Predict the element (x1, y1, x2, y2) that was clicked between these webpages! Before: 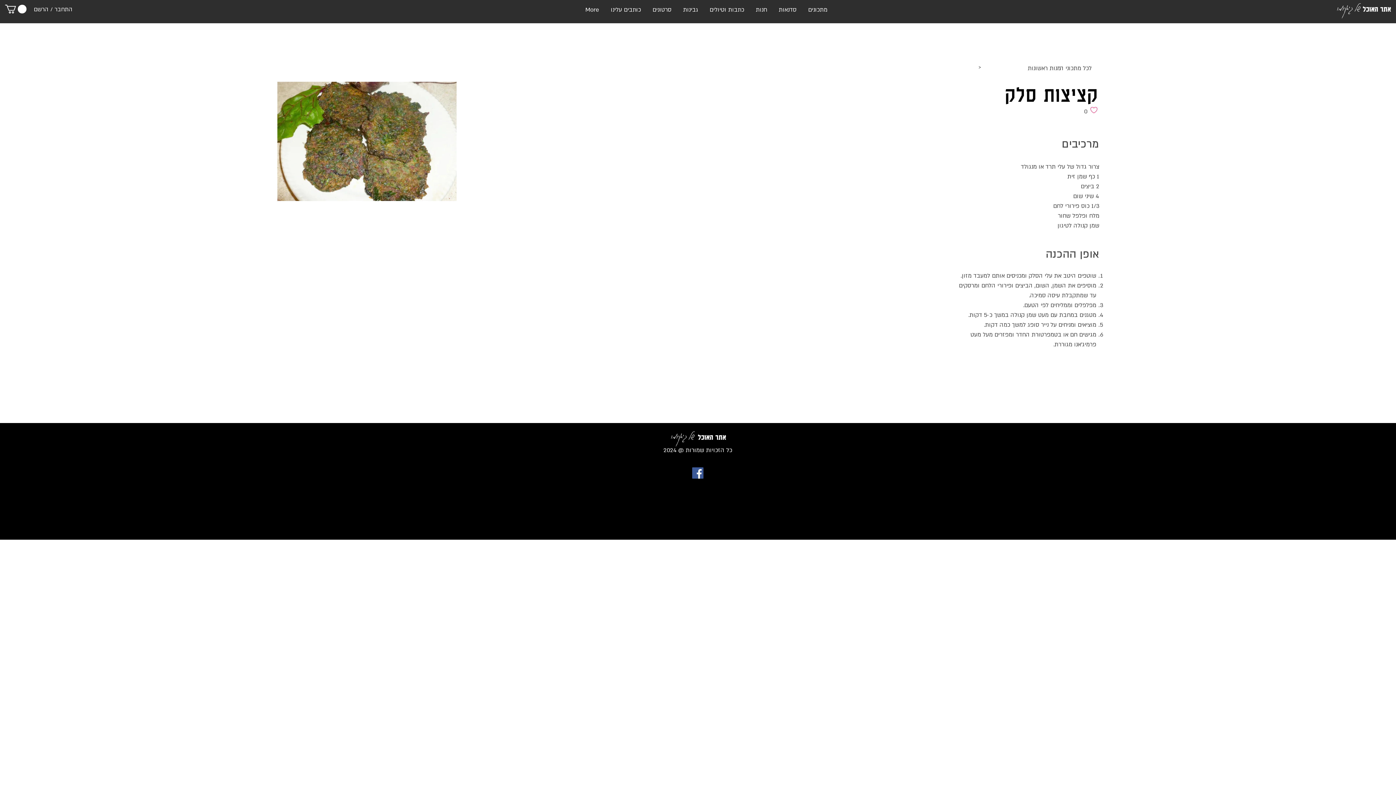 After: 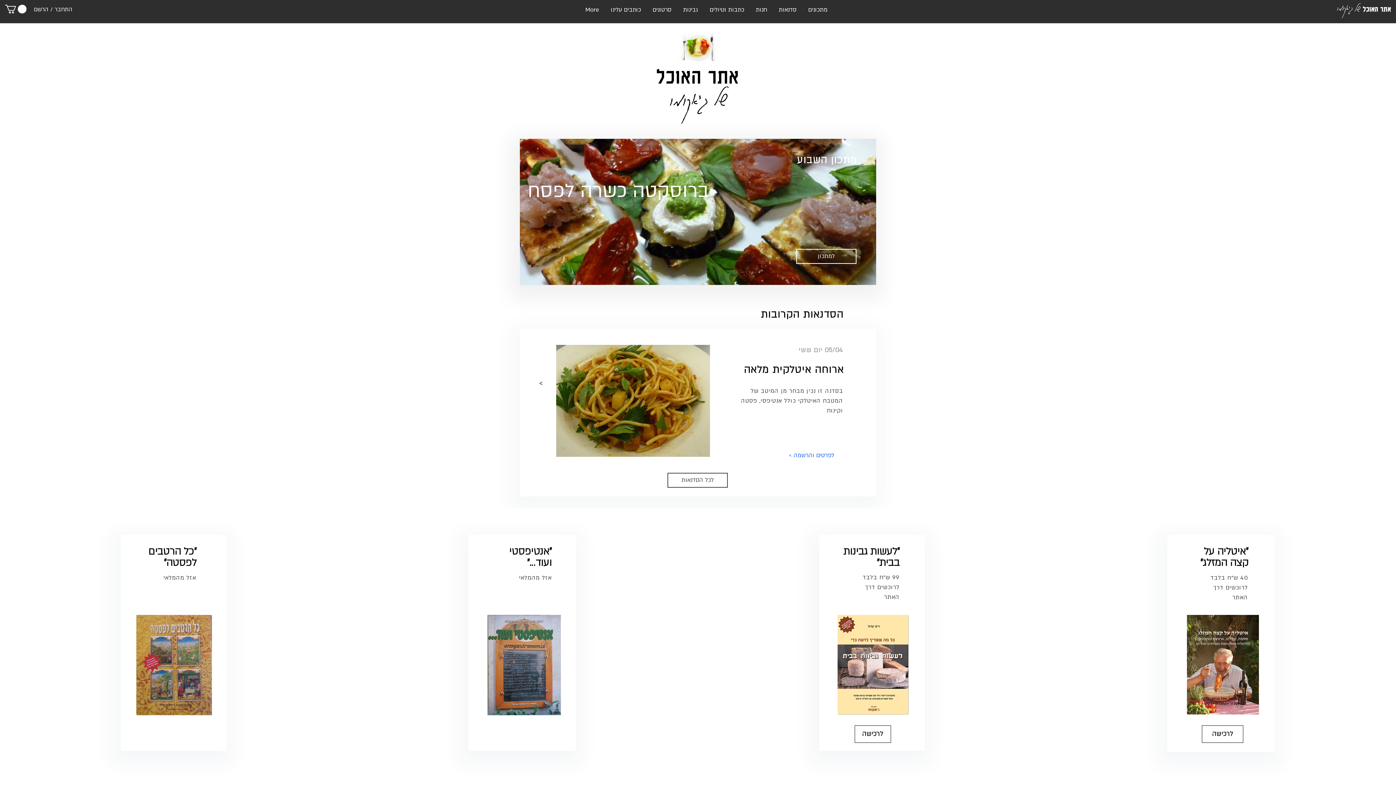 Action: label: אתר האוכל bbox: (698, 433, 726, 441)